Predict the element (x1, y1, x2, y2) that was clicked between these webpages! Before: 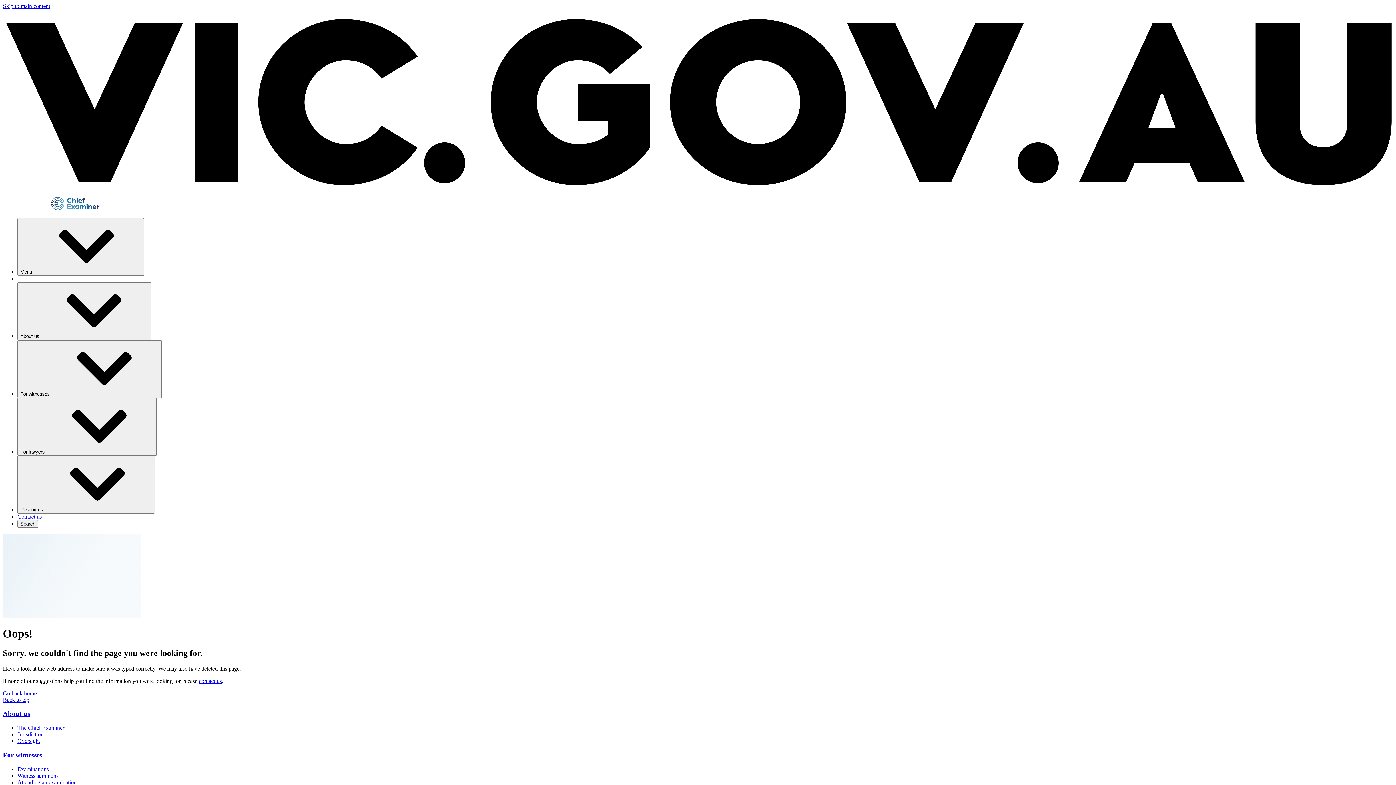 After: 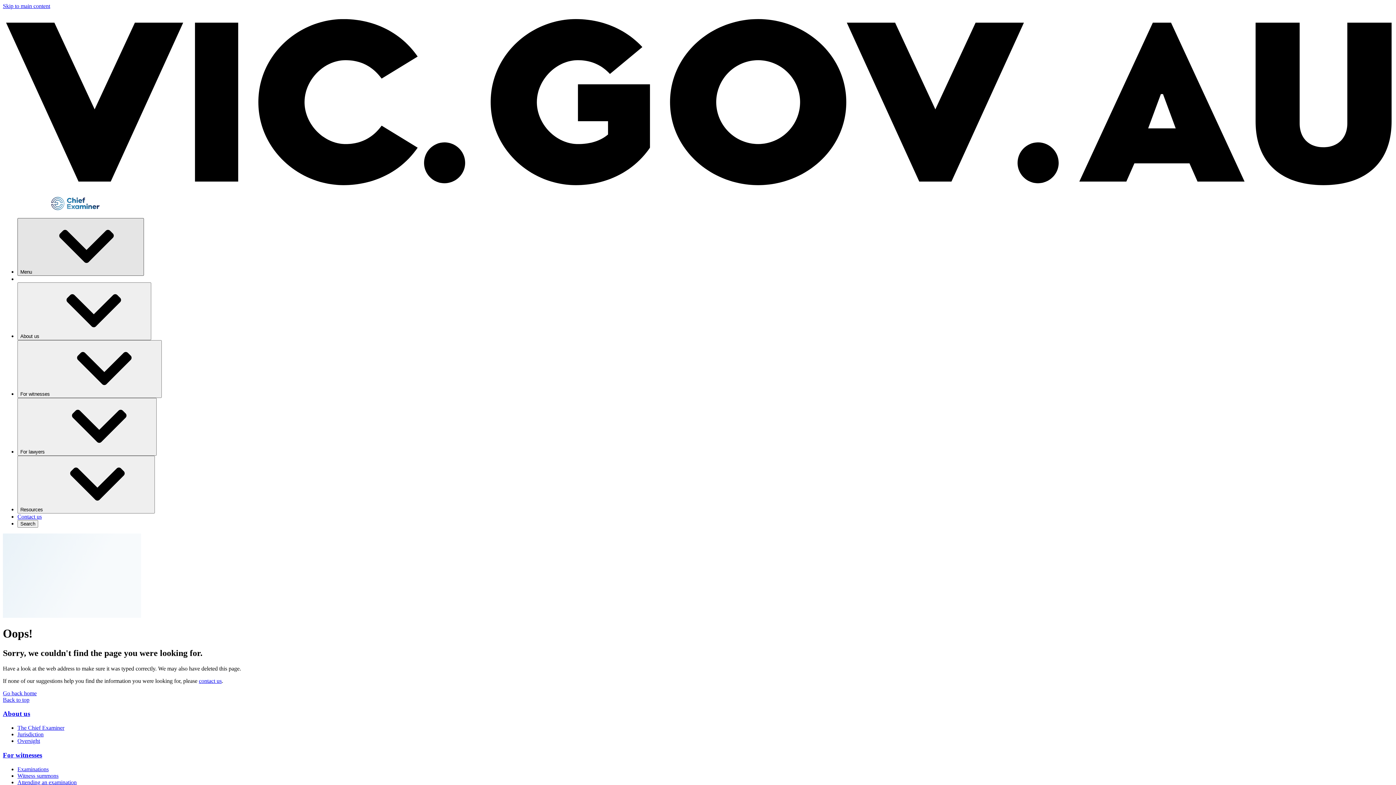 Action: bbox: (17, 218, 144, 275) label: Menu⁠